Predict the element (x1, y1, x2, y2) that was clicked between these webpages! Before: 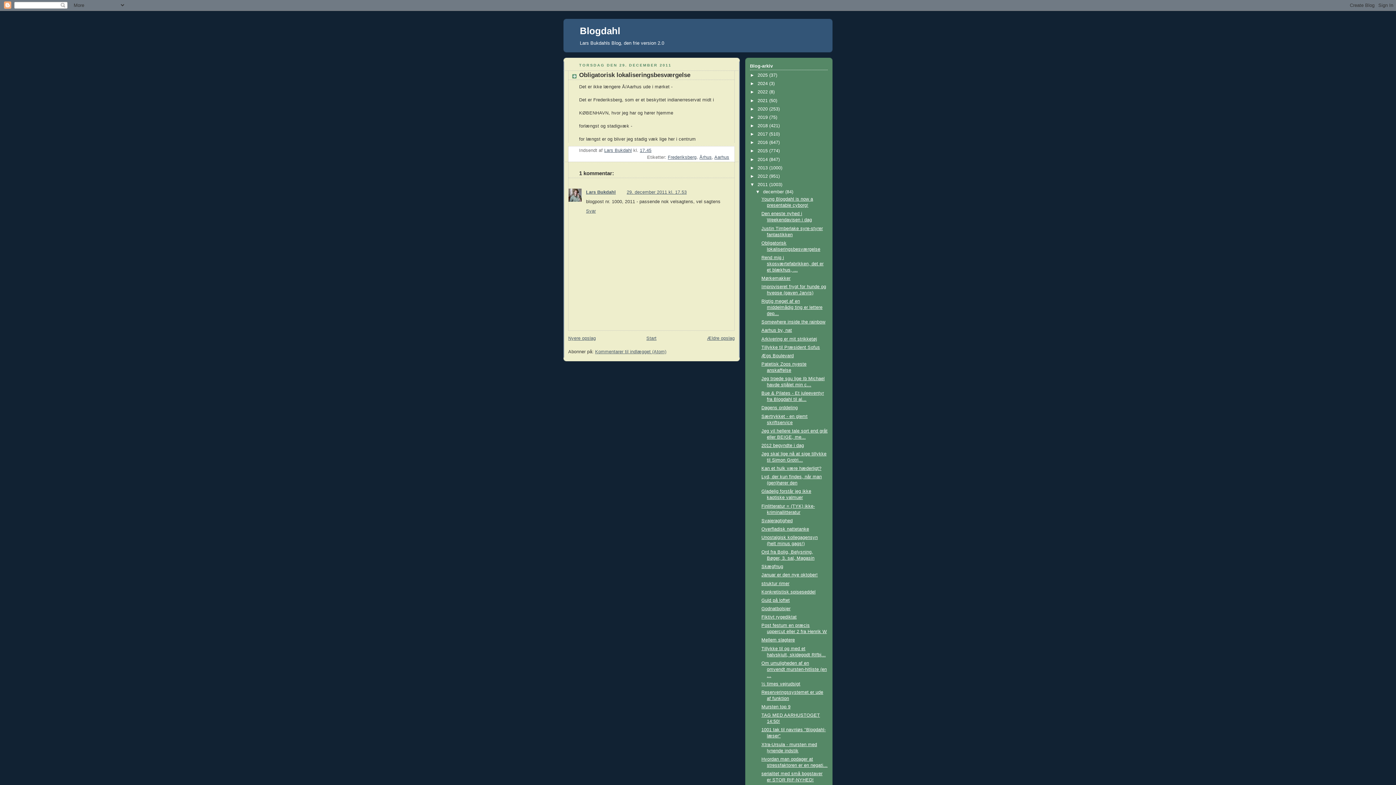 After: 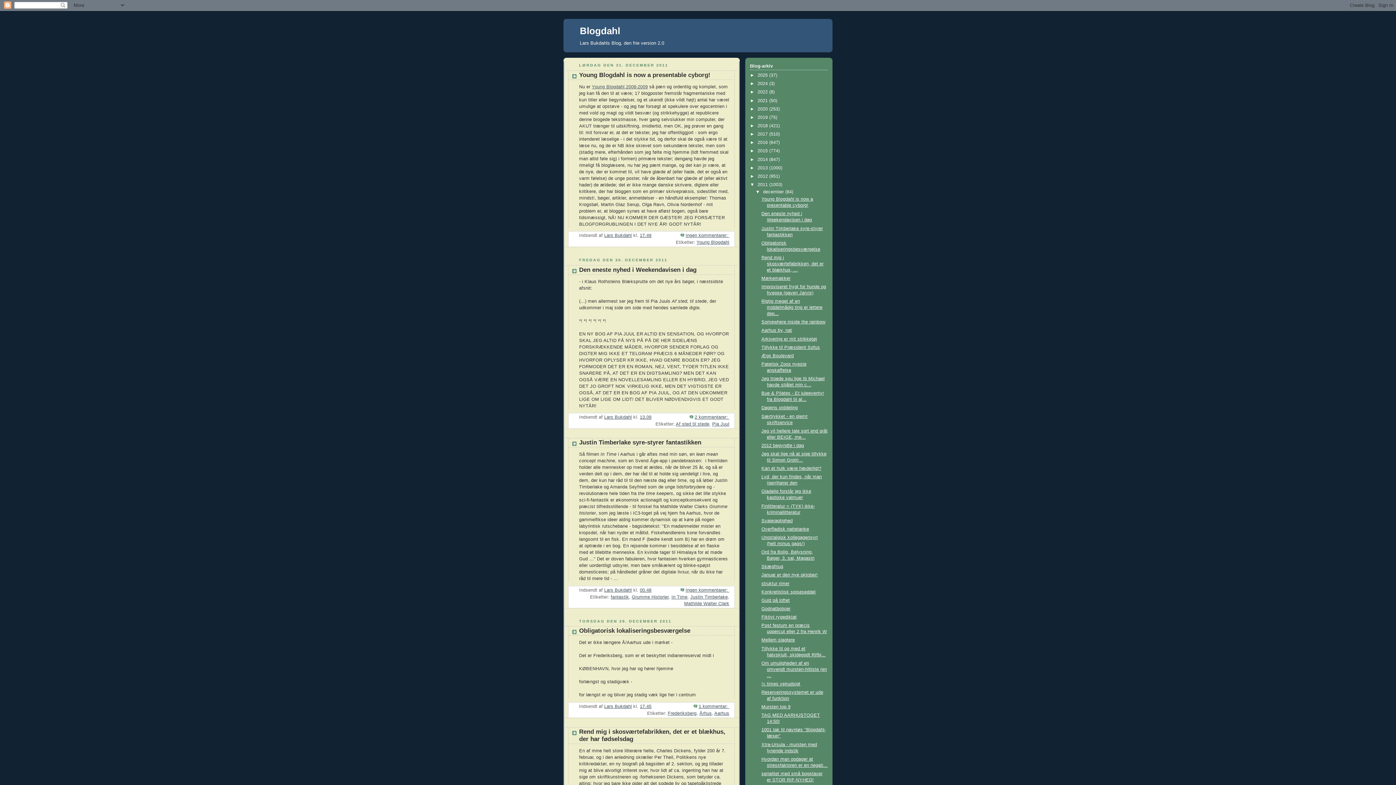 Action: label: 2011  bbox: (757, 182, 769, 187)